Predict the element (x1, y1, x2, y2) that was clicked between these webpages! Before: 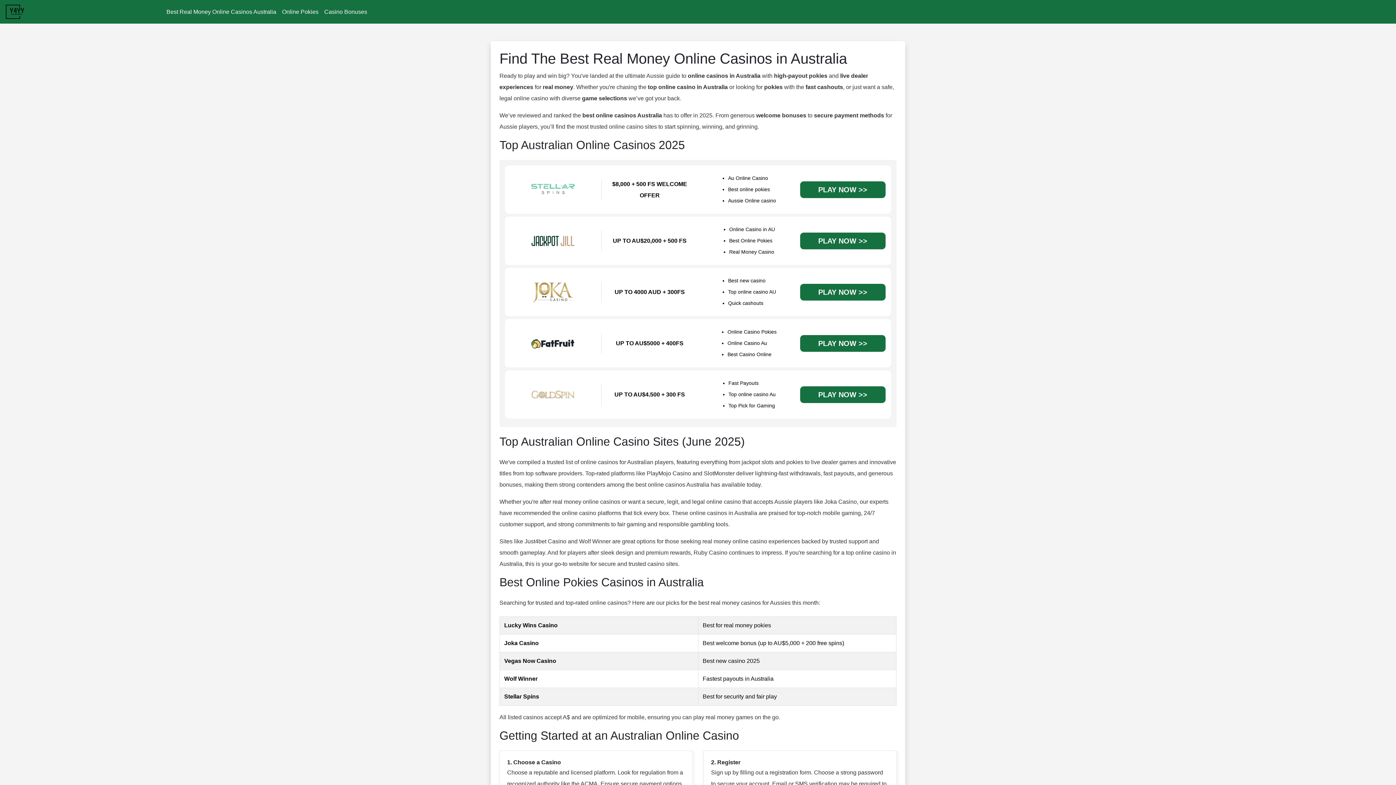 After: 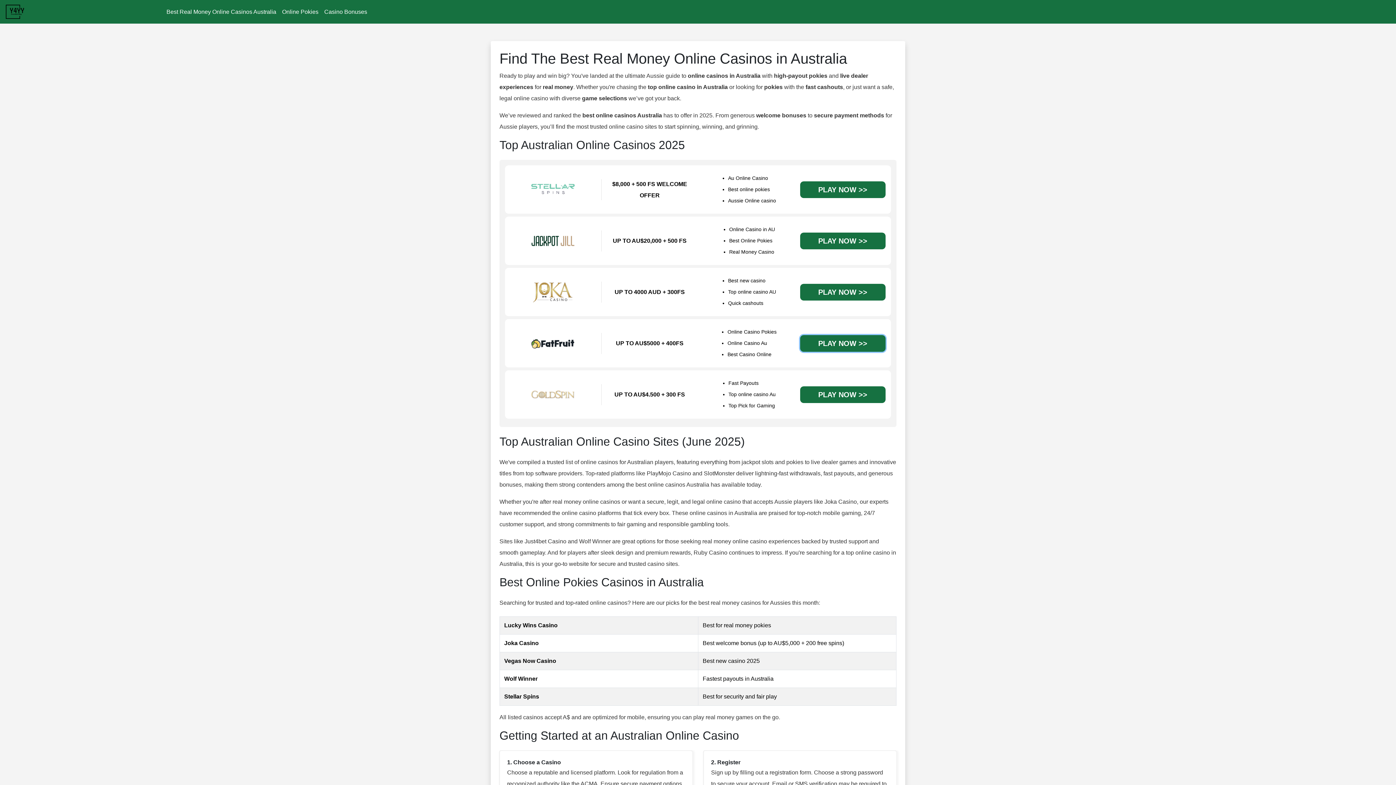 Action: bbox: (800, 335, 885, 351) label: PLAY NOW >>